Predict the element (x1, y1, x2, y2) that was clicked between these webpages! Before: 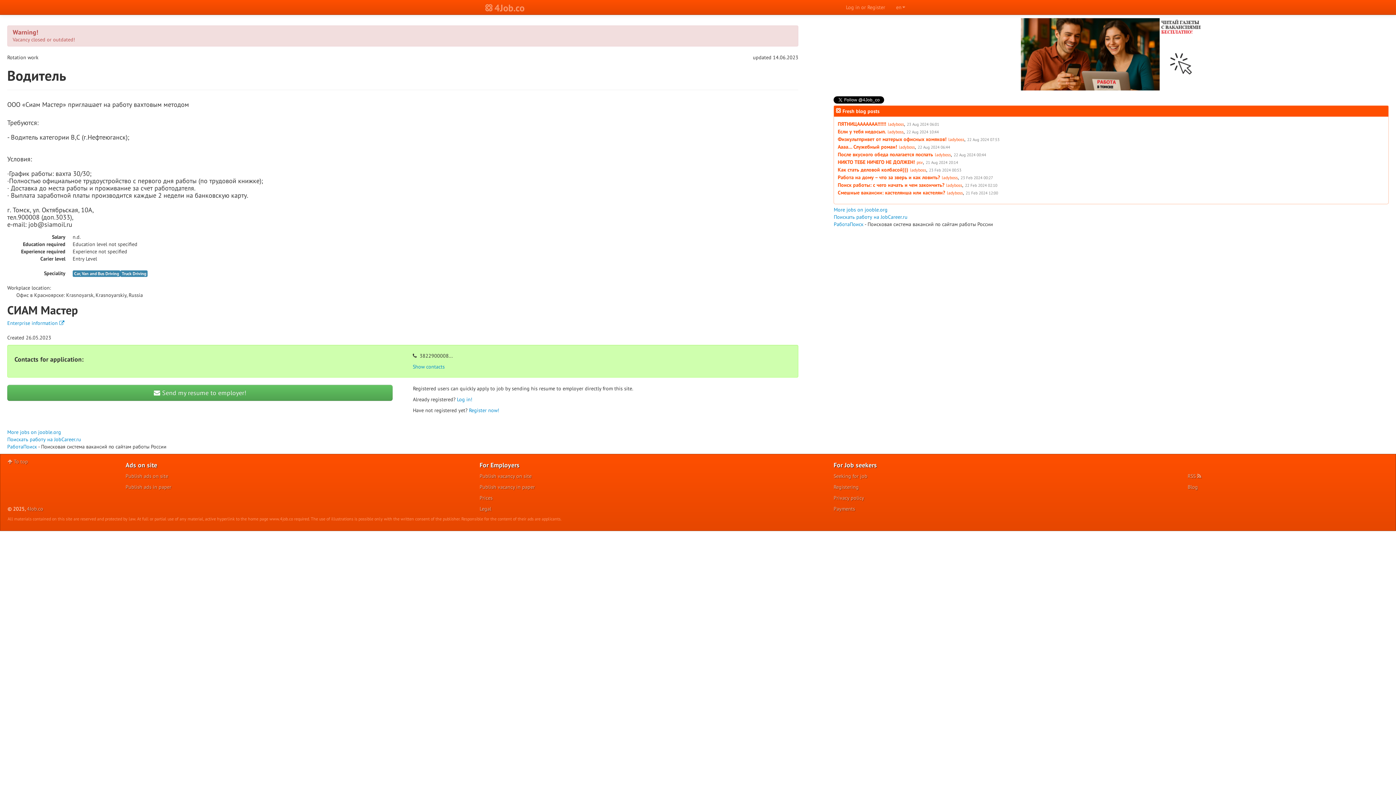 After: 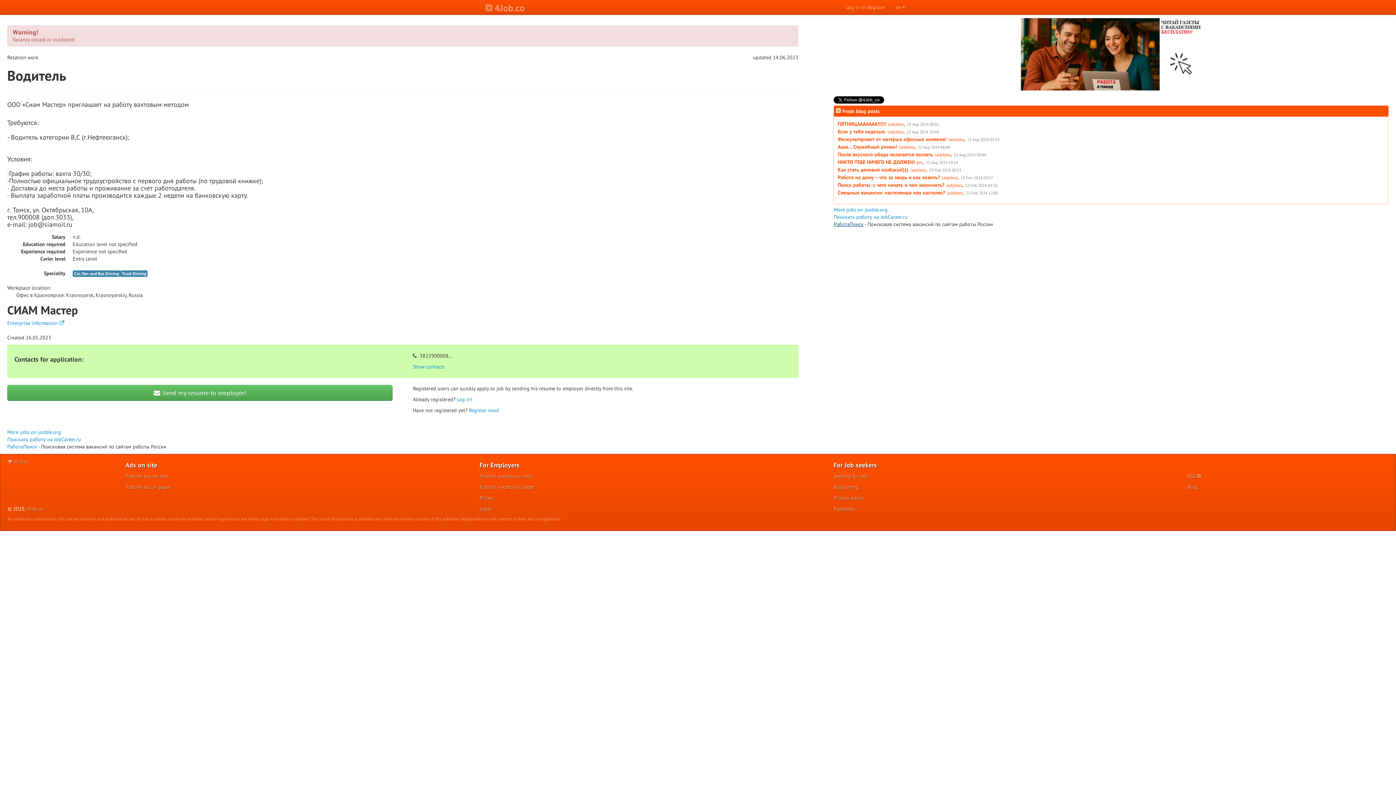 Action: label: РаботаПоиск bbox: (833, 221, 863, 227)